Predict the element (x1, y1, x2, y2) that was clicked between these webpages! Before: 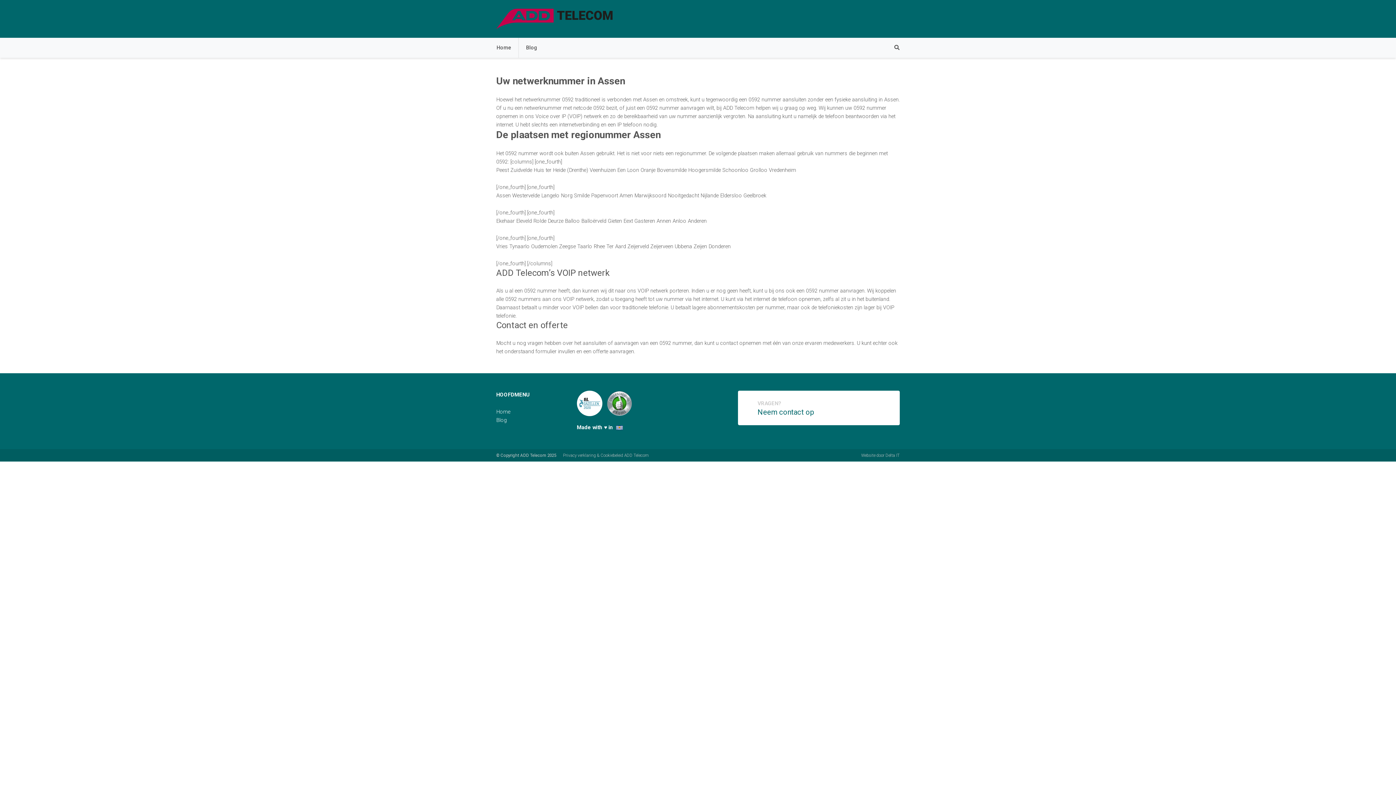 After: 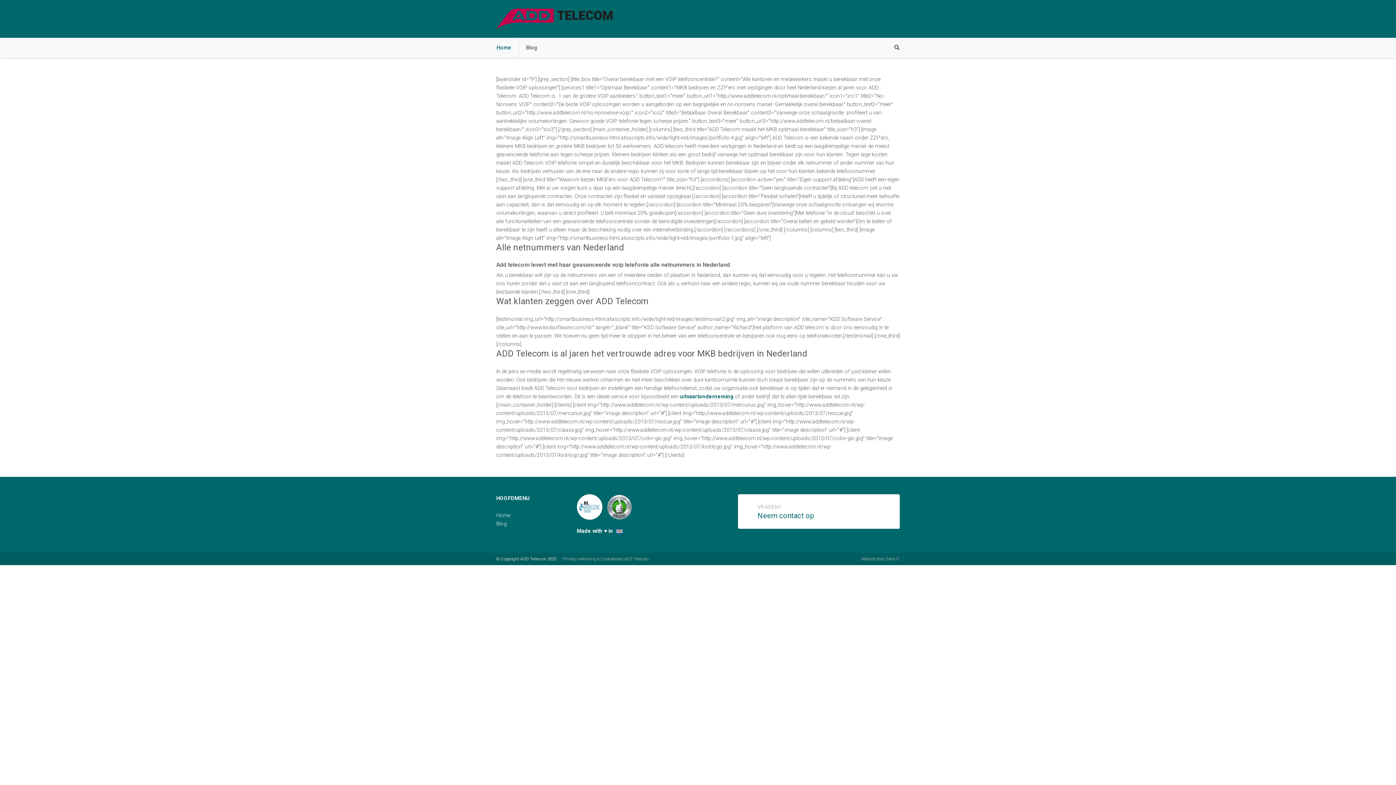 Action: bbox: (496, 409, 510, 415) label: Home